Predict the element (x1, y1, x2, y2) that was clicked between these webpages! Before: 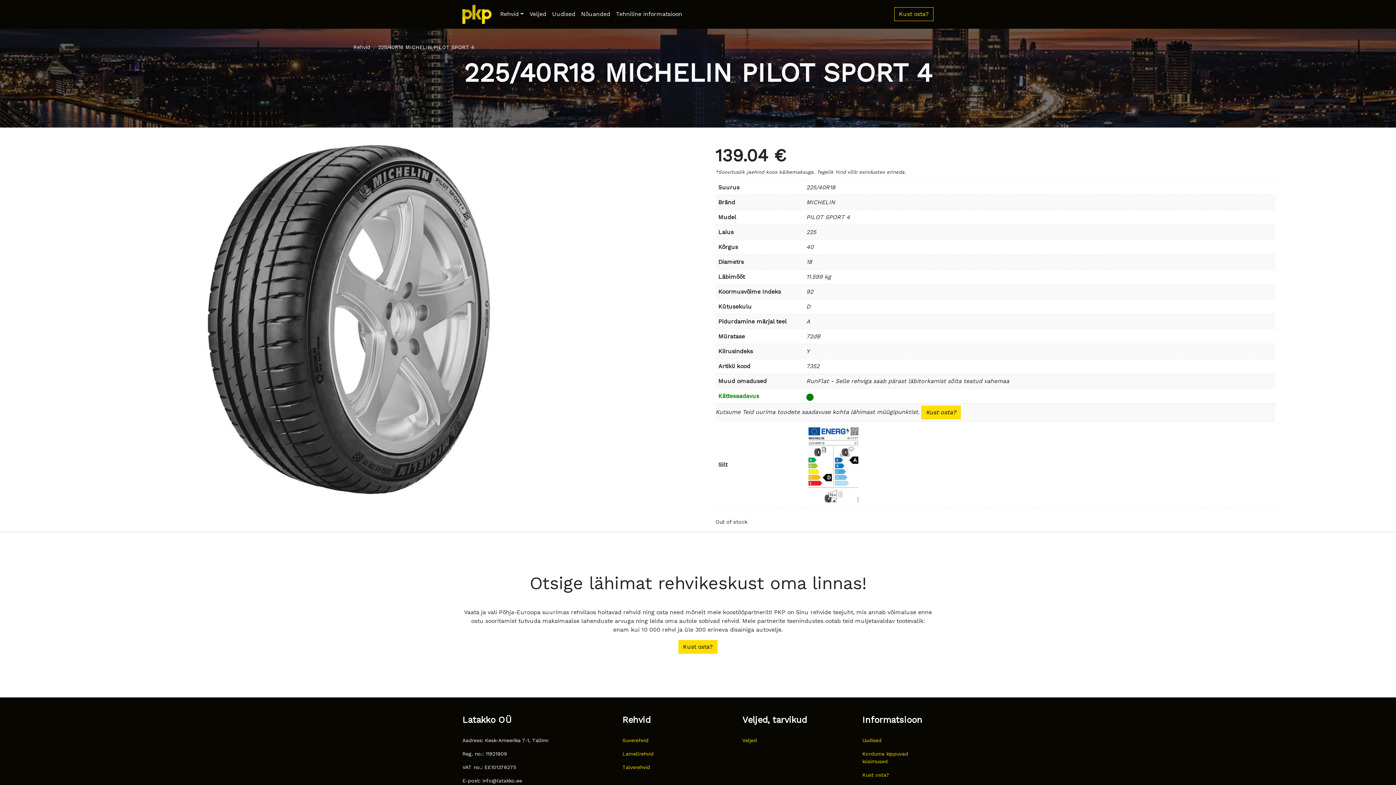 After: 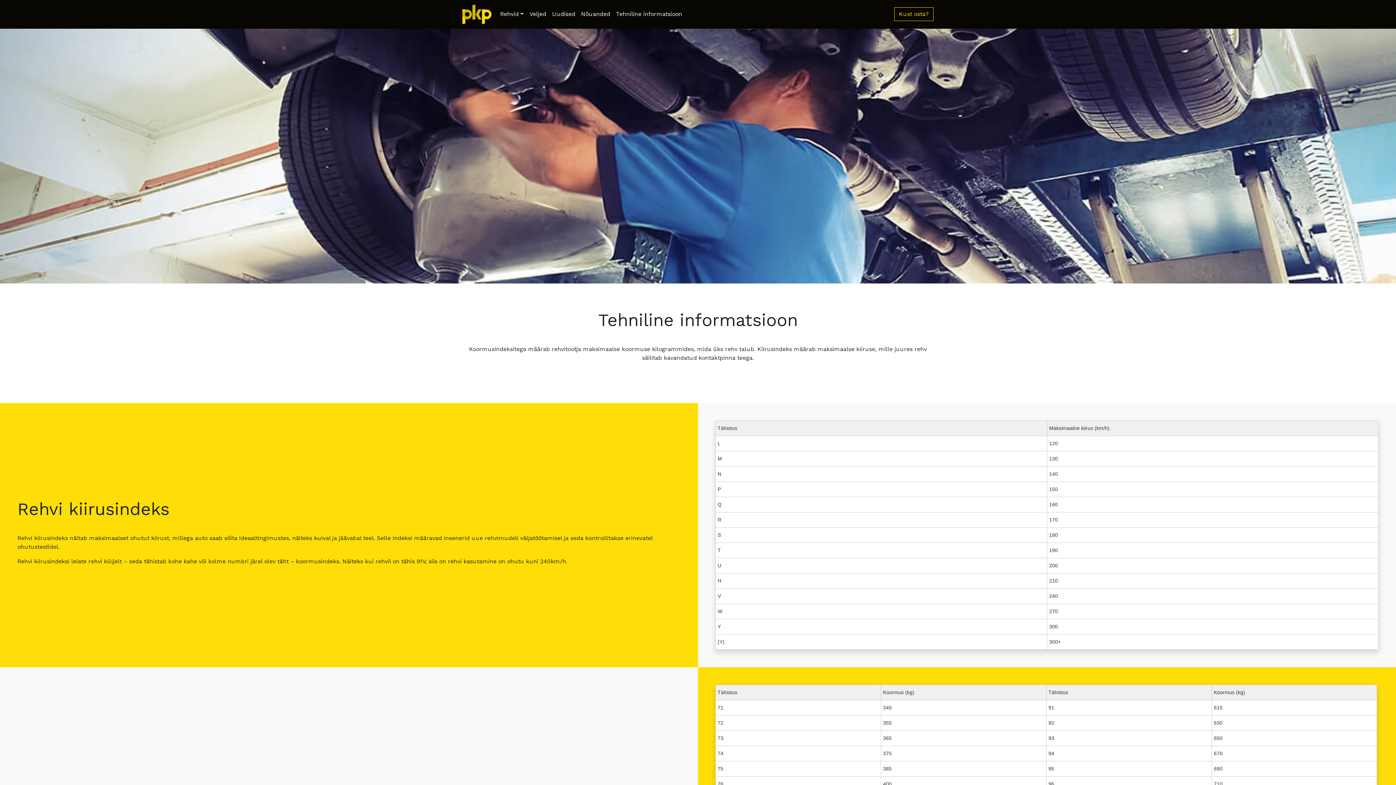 Action: label: Tehniline informatsioon bbox: (613, 7, 685, 21)